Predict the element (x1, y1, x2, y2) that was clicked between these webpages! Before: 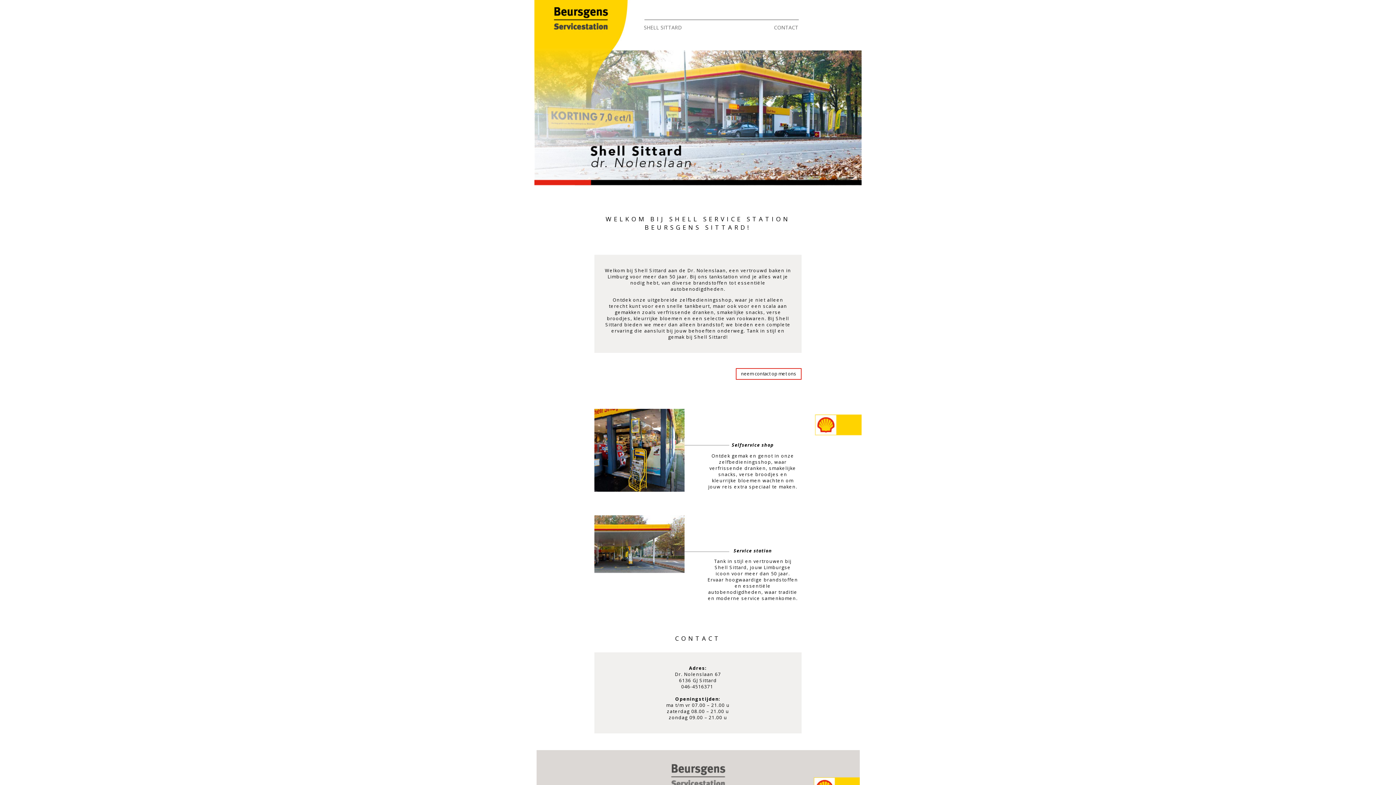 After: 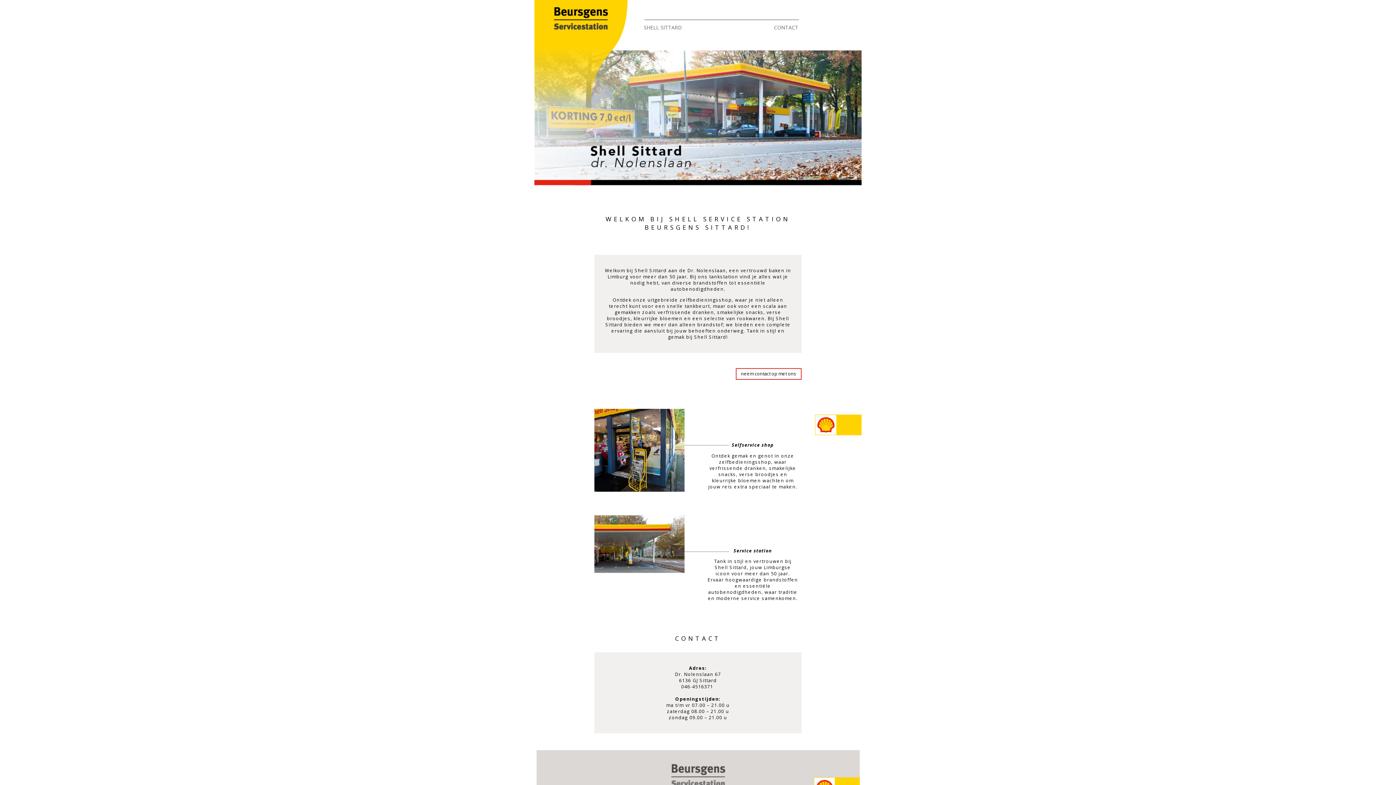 Action: bbox: (735, 368, 801, 380) label: neem contact op met ons